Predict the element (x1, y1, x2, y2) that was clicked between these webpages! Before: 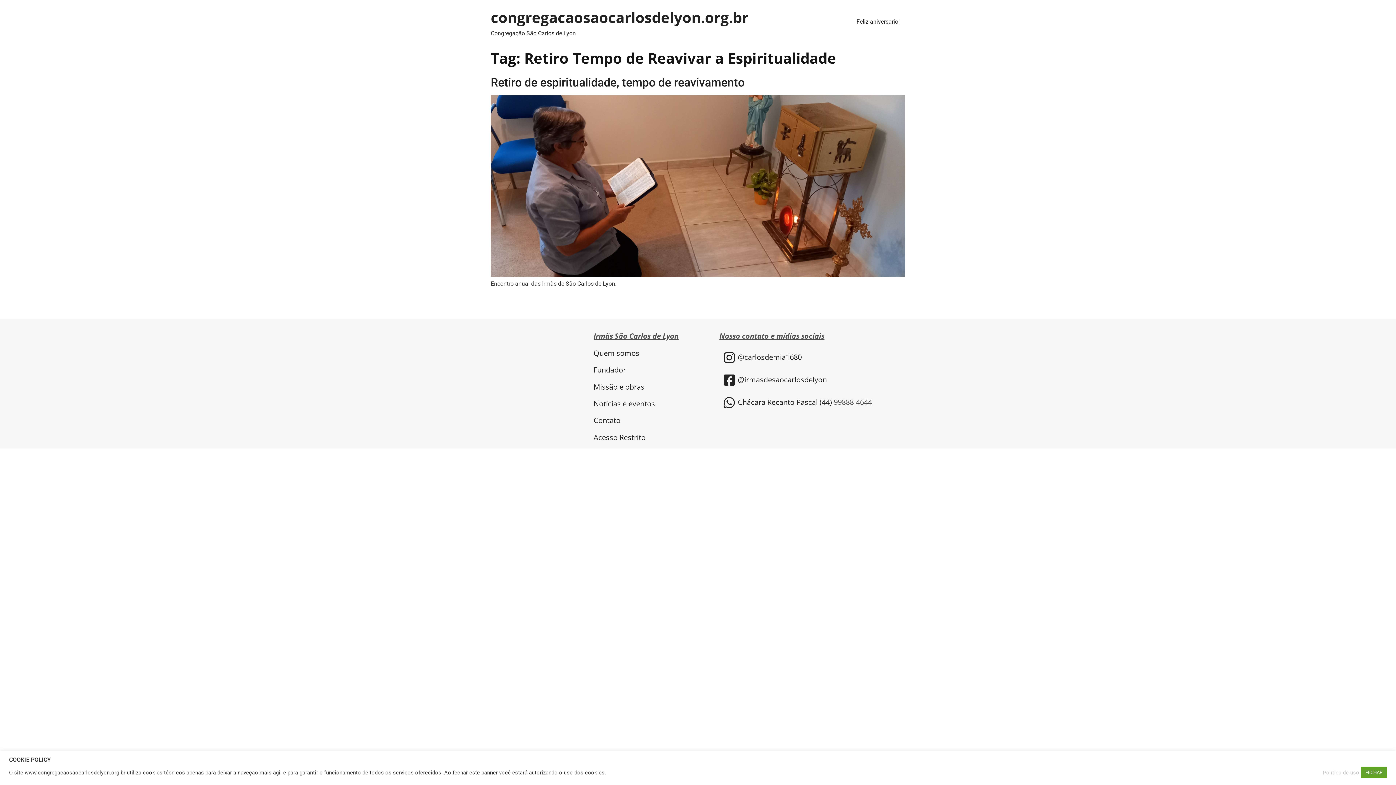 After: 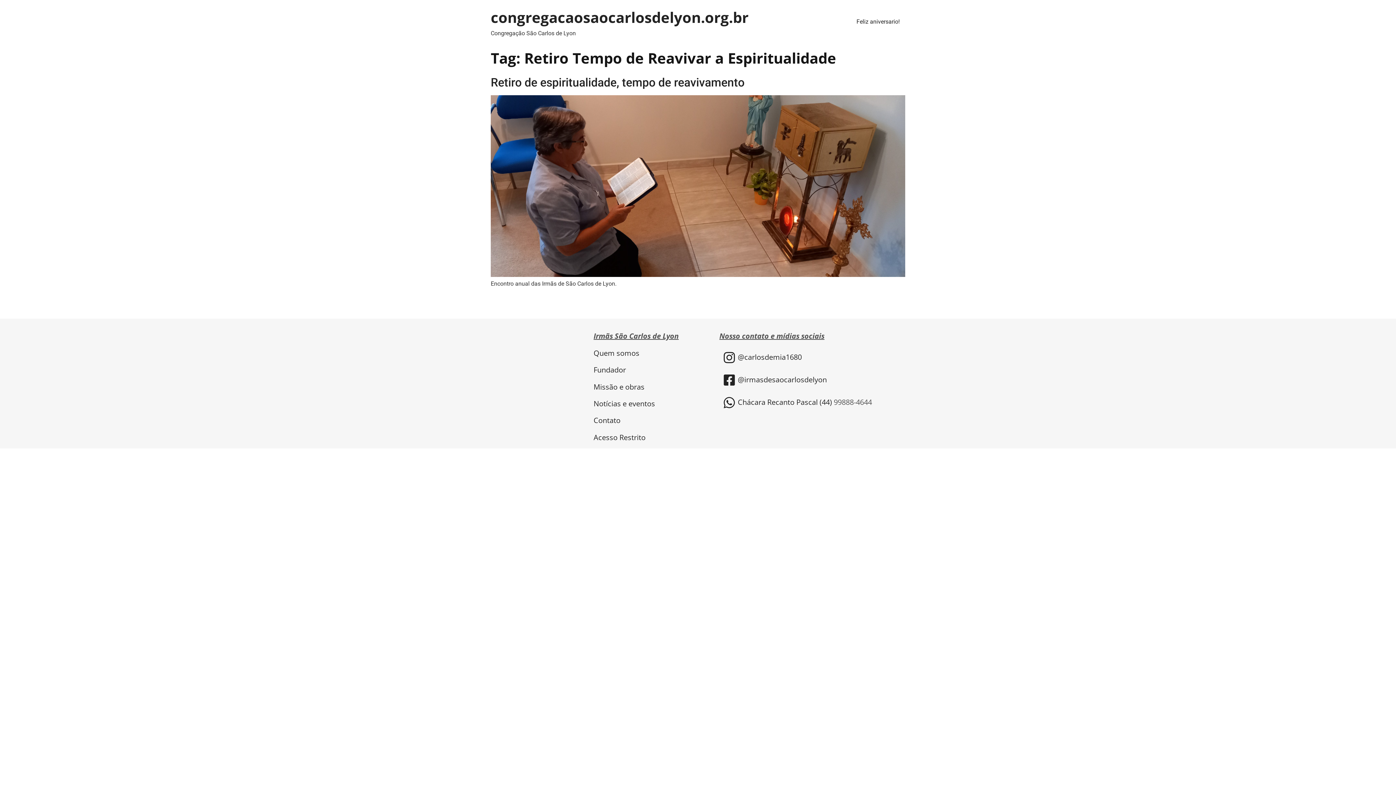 Action: bbox: (1361, 767, 1387, 778) label: FECHAR